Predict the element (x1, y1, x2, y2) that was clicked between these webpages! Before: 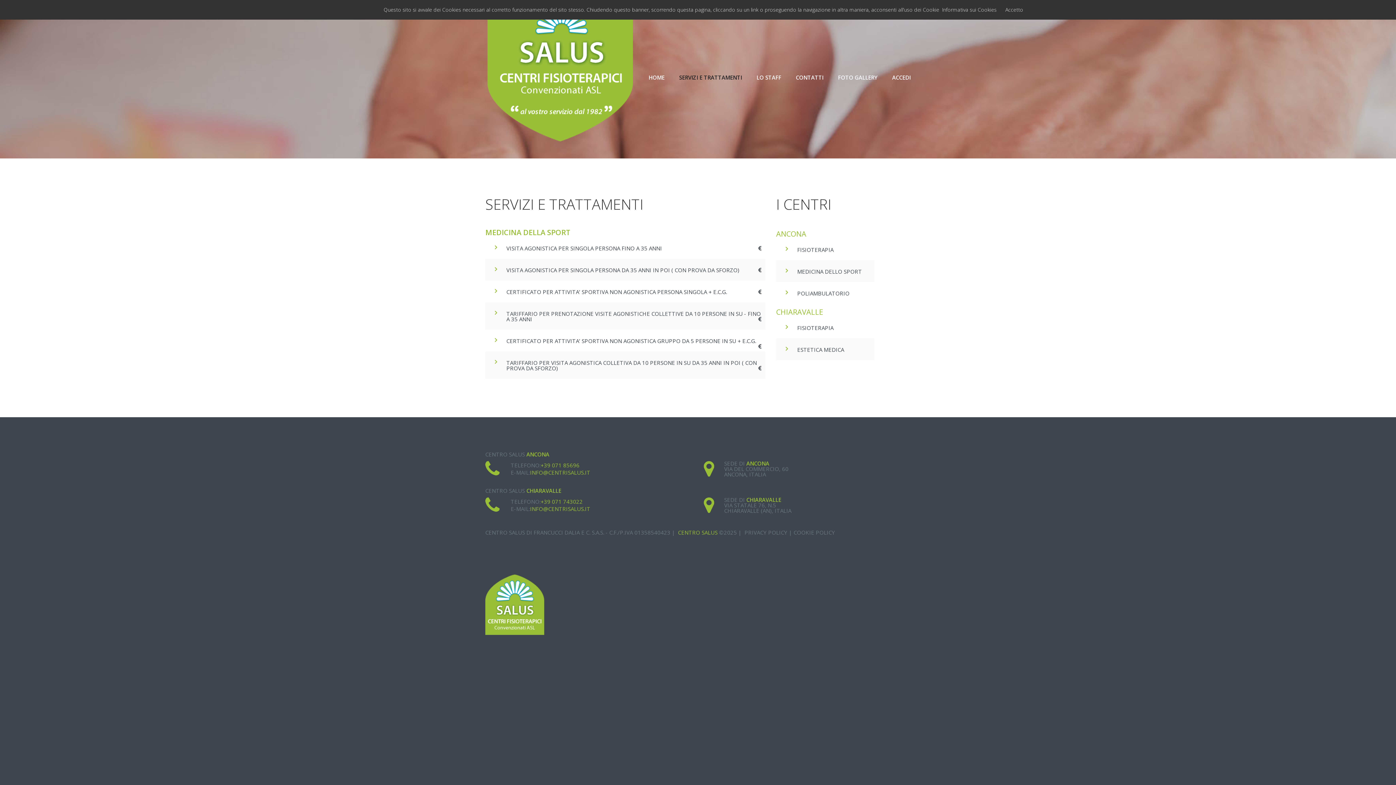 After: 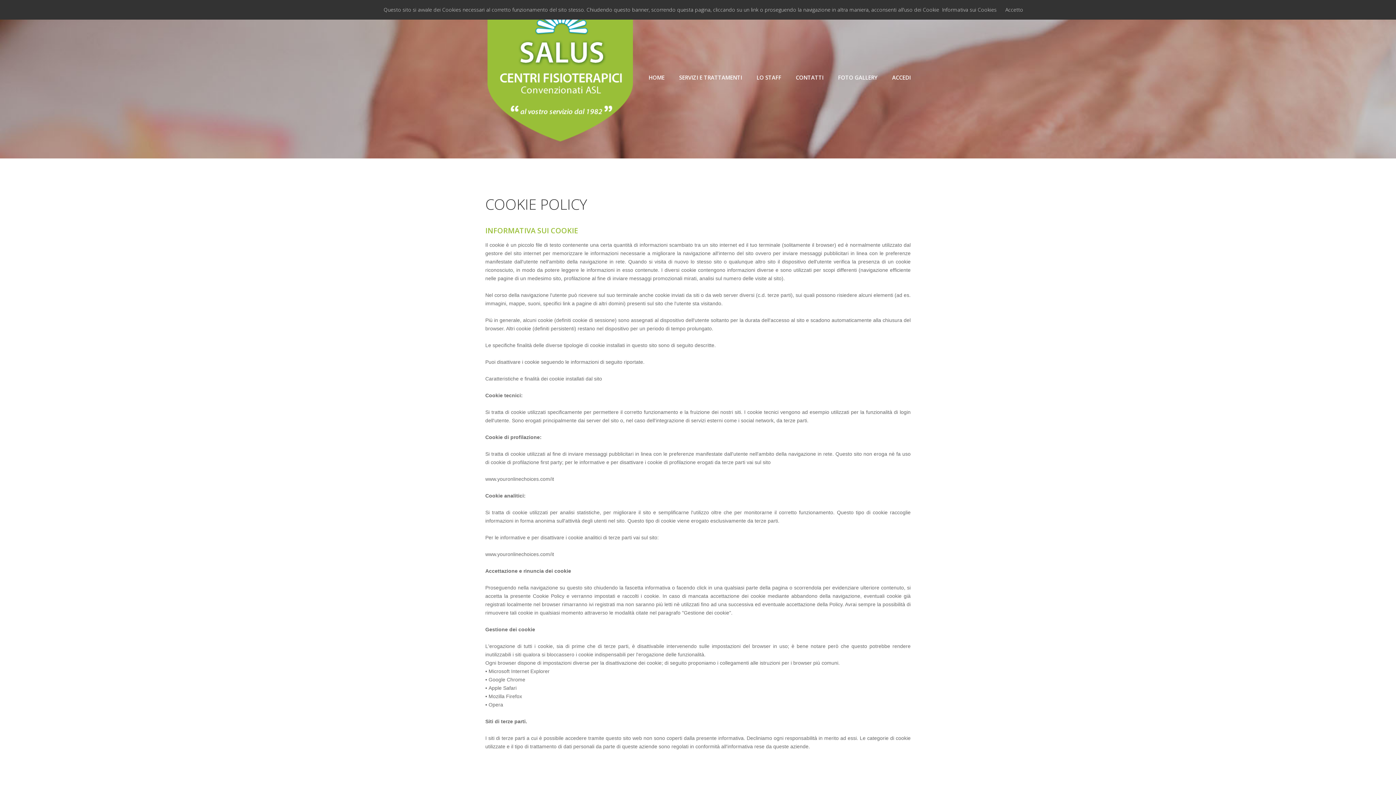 Action: label: COOKIE POLICY bbox: (793, 529, 835, 536)